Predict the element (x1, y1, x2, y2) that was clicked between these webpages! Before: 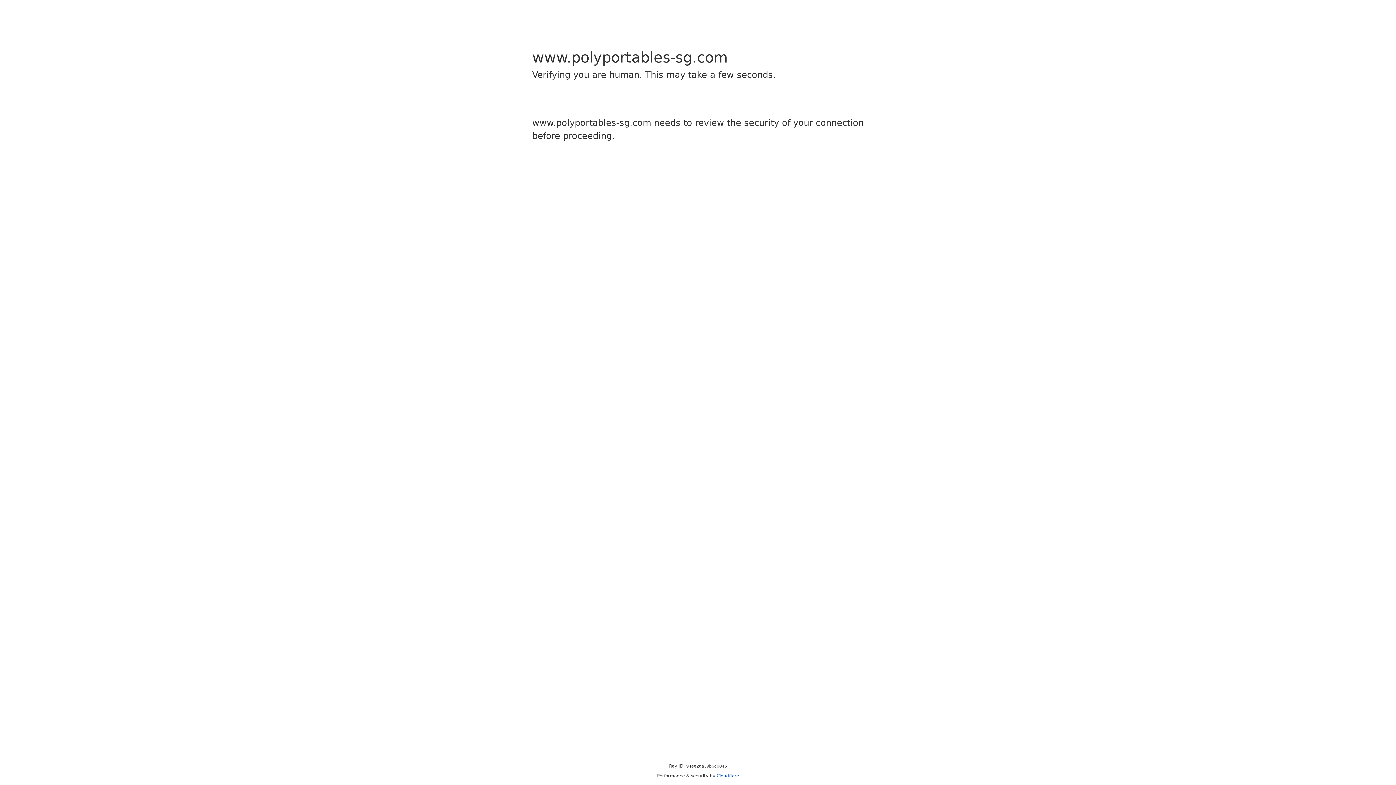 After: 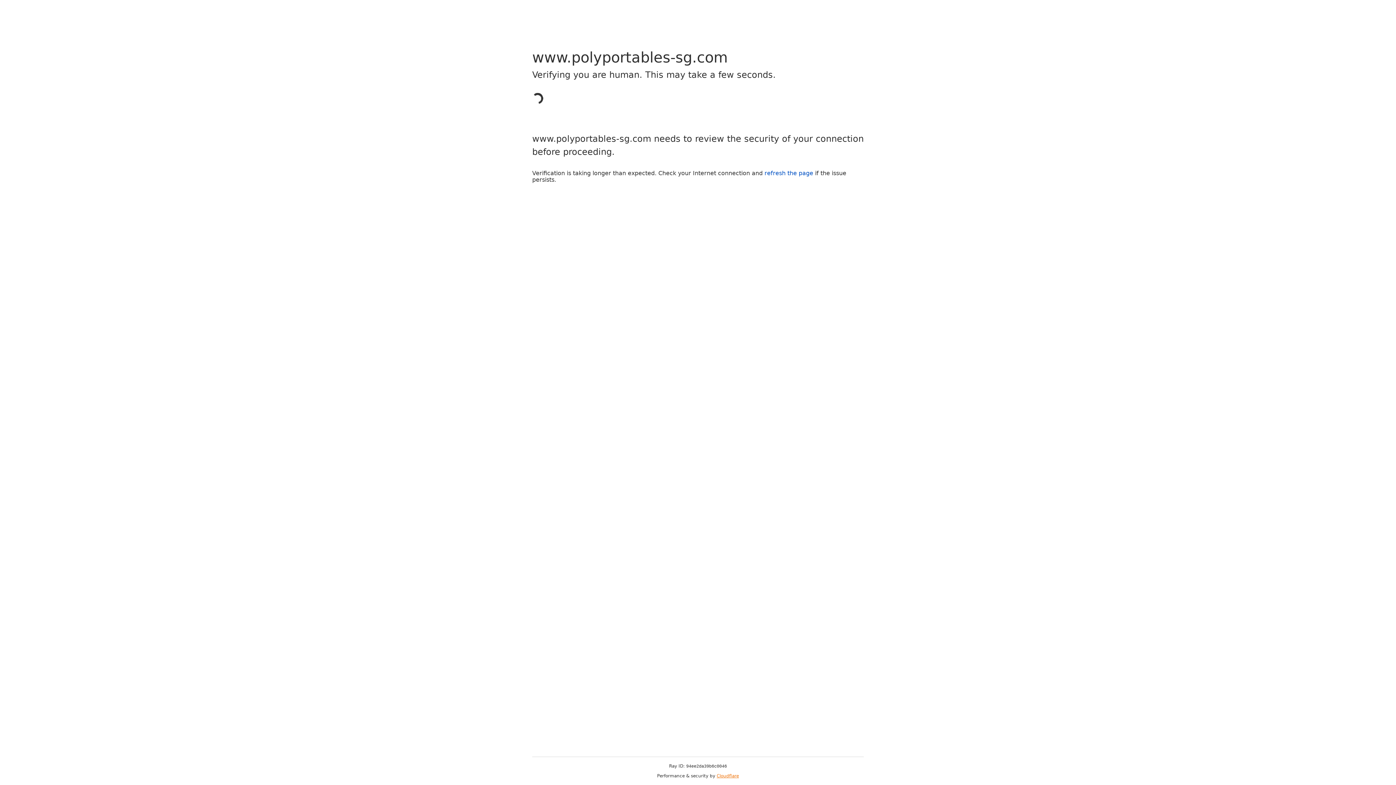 Action: label: Cloudflare bbox: (716, 773, 739, 778)